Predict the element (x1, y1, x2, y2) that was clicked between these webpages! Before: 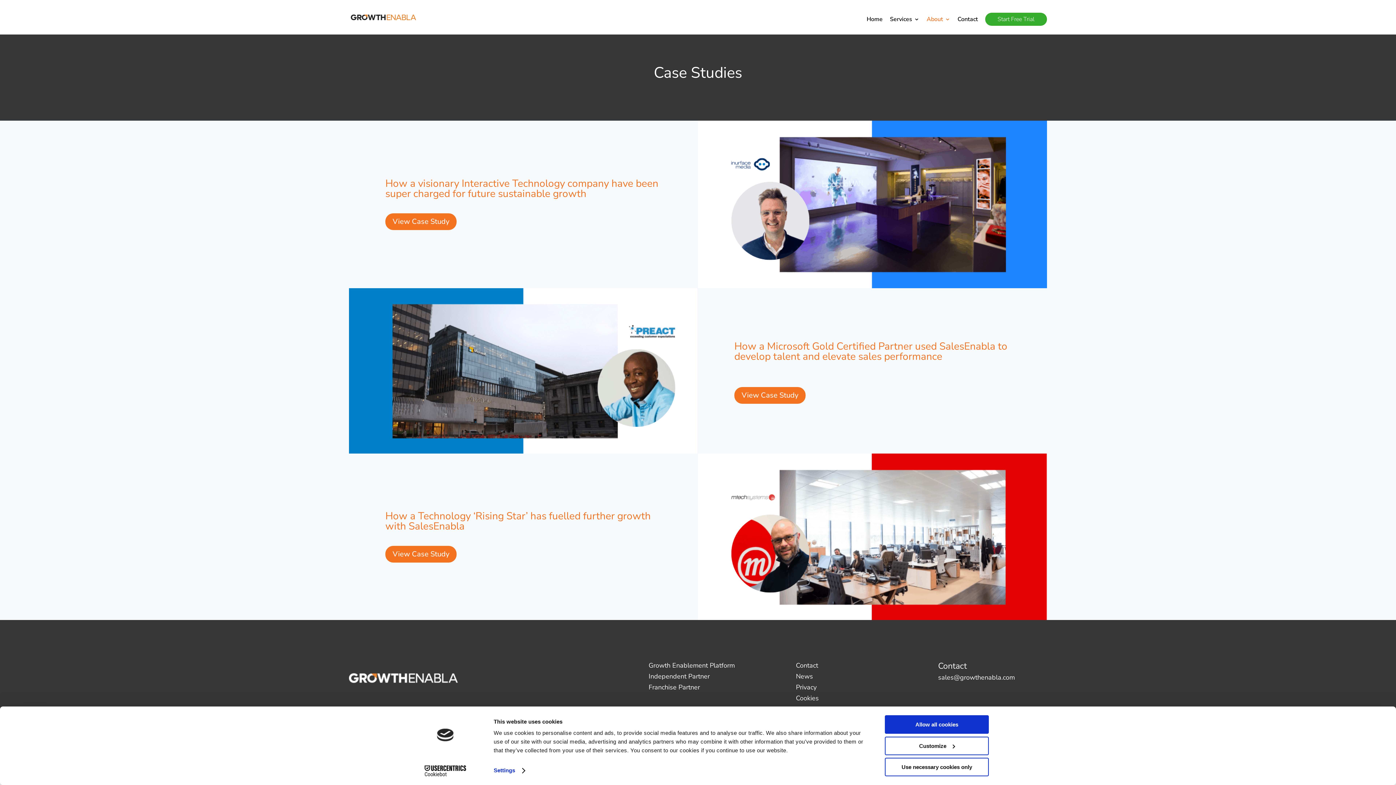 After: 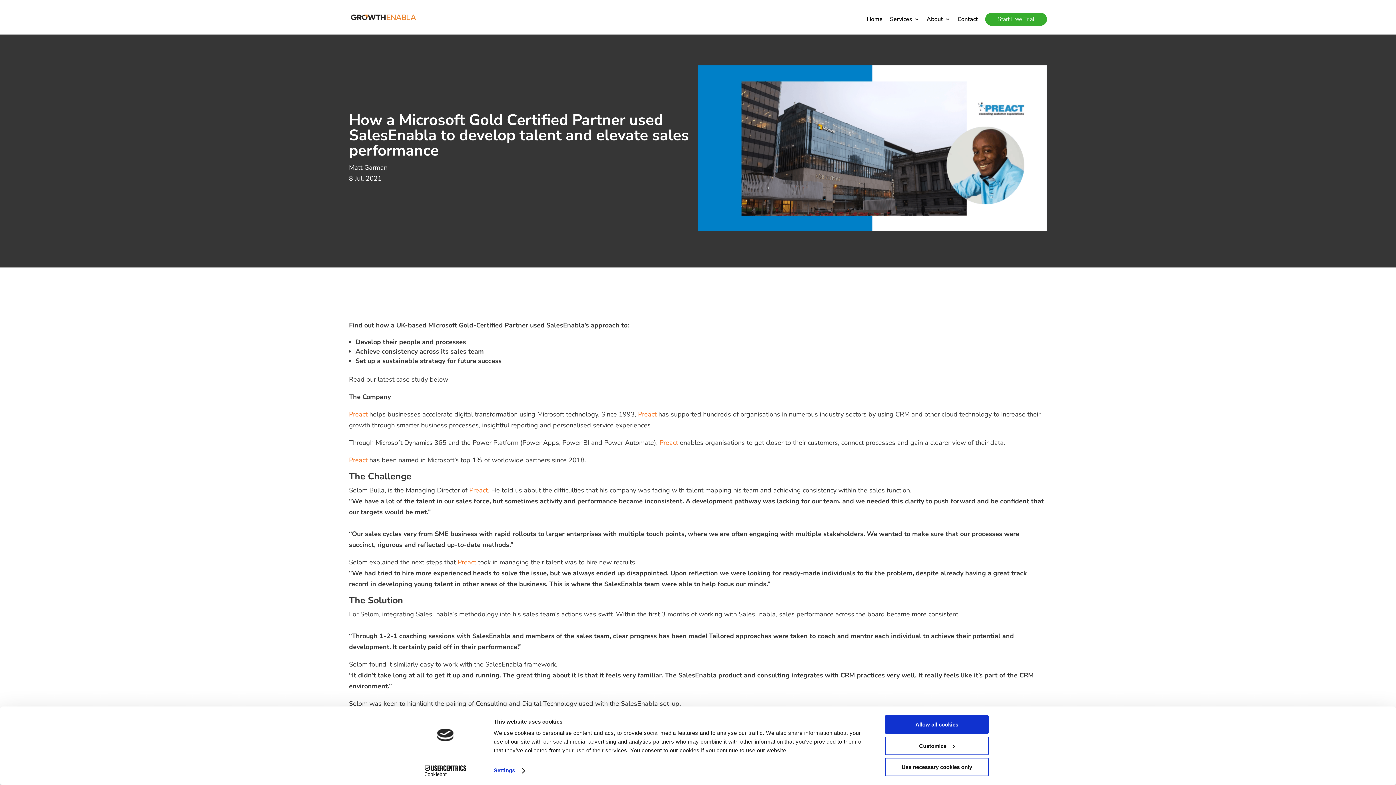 Action: bbox: (734, 422, 805, 439) label: View Case Study